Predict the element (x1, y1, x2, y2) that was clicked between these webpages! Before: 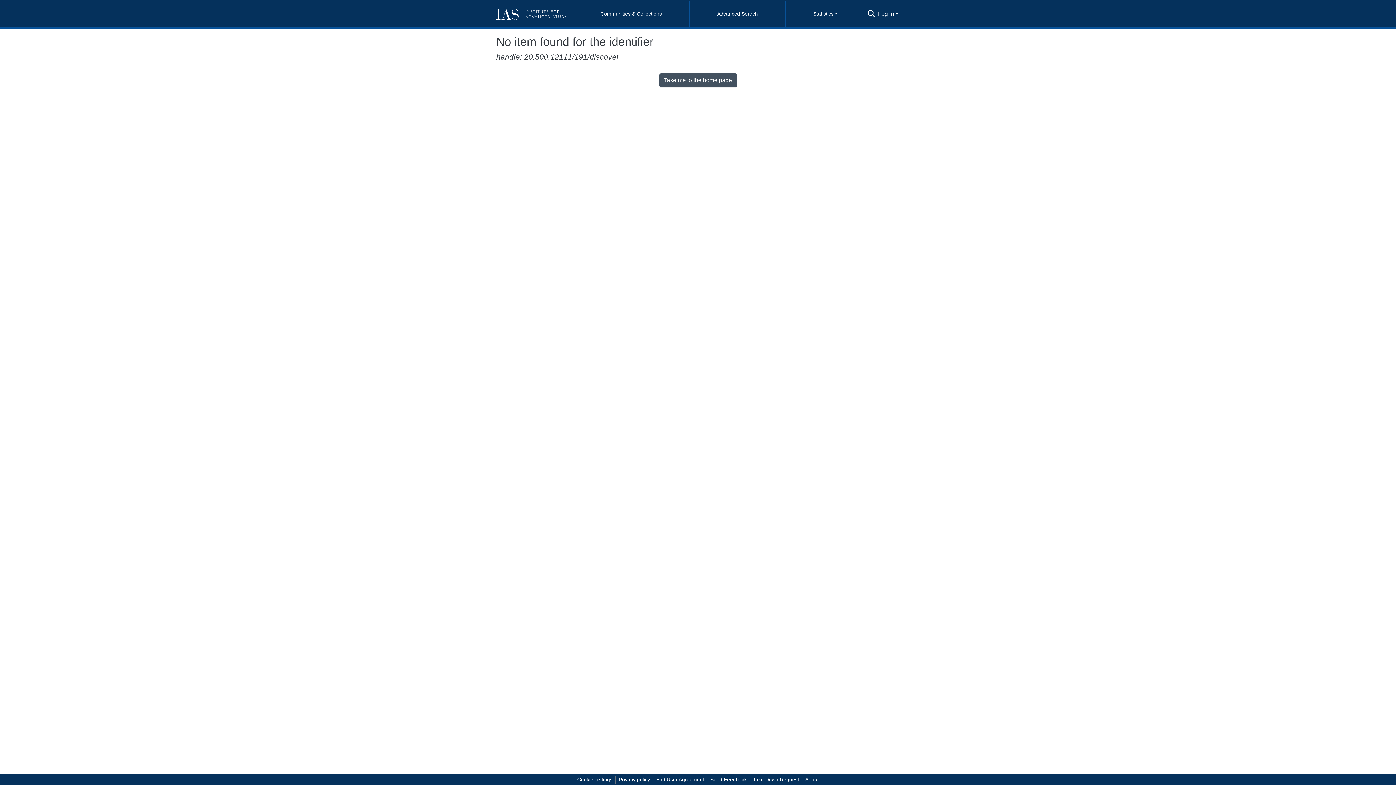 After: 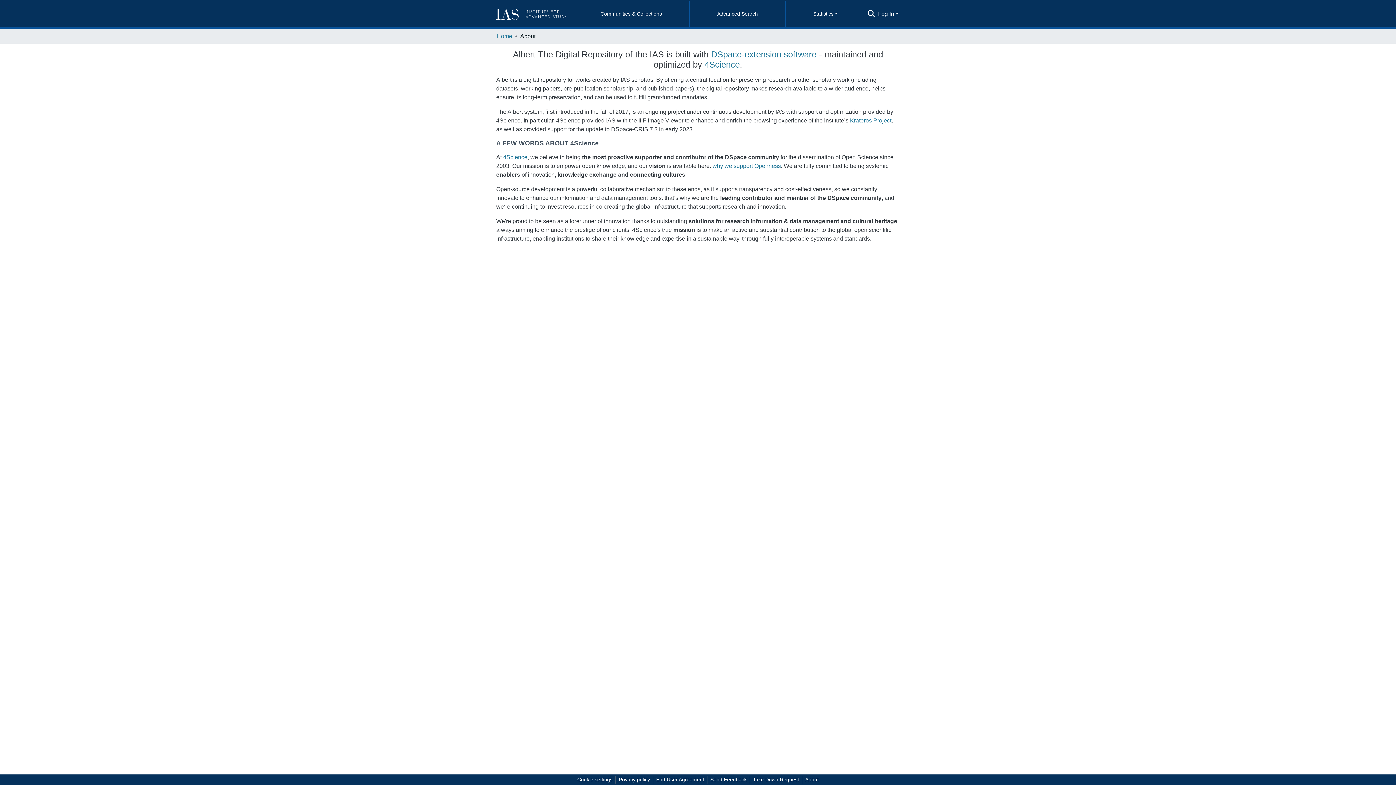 Action: label: About bbox: (802, 776, 821, 784)